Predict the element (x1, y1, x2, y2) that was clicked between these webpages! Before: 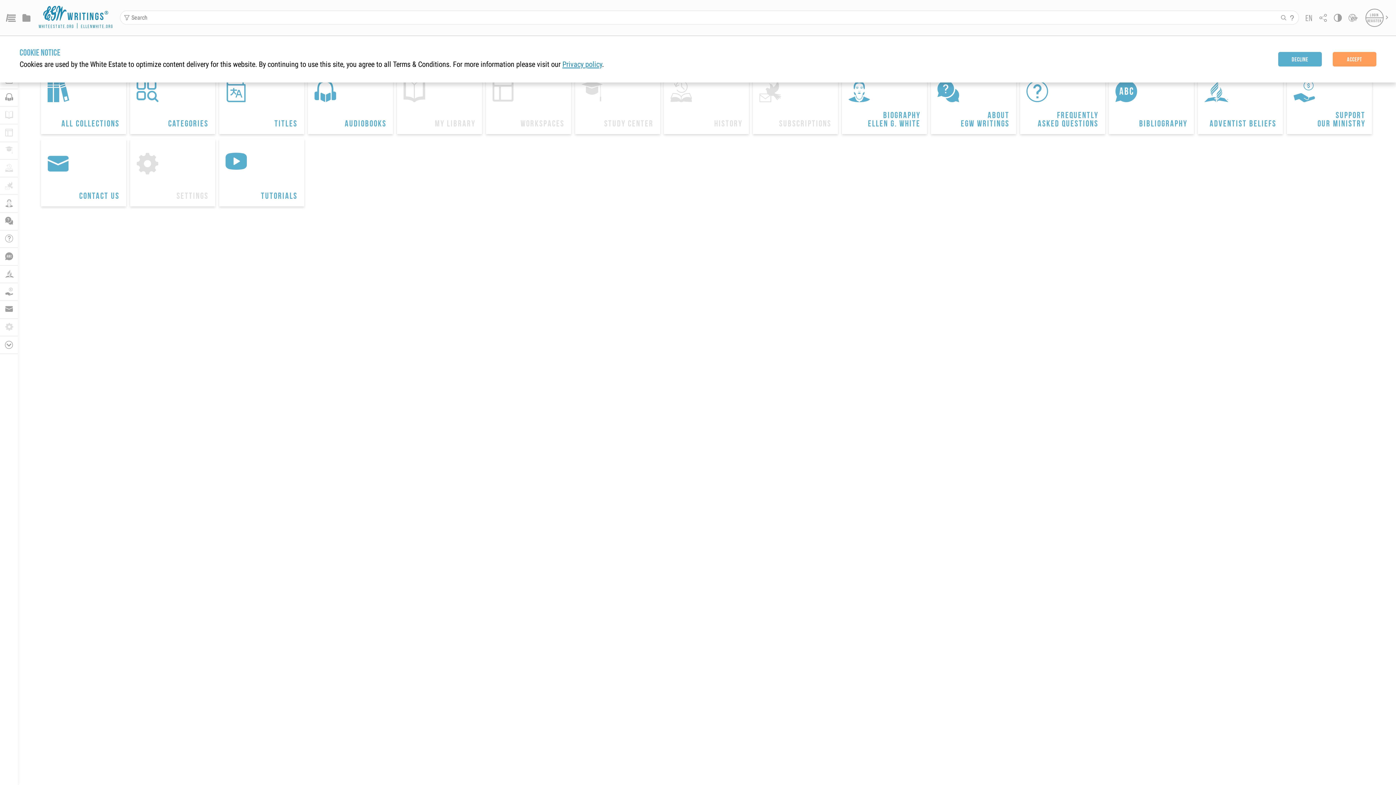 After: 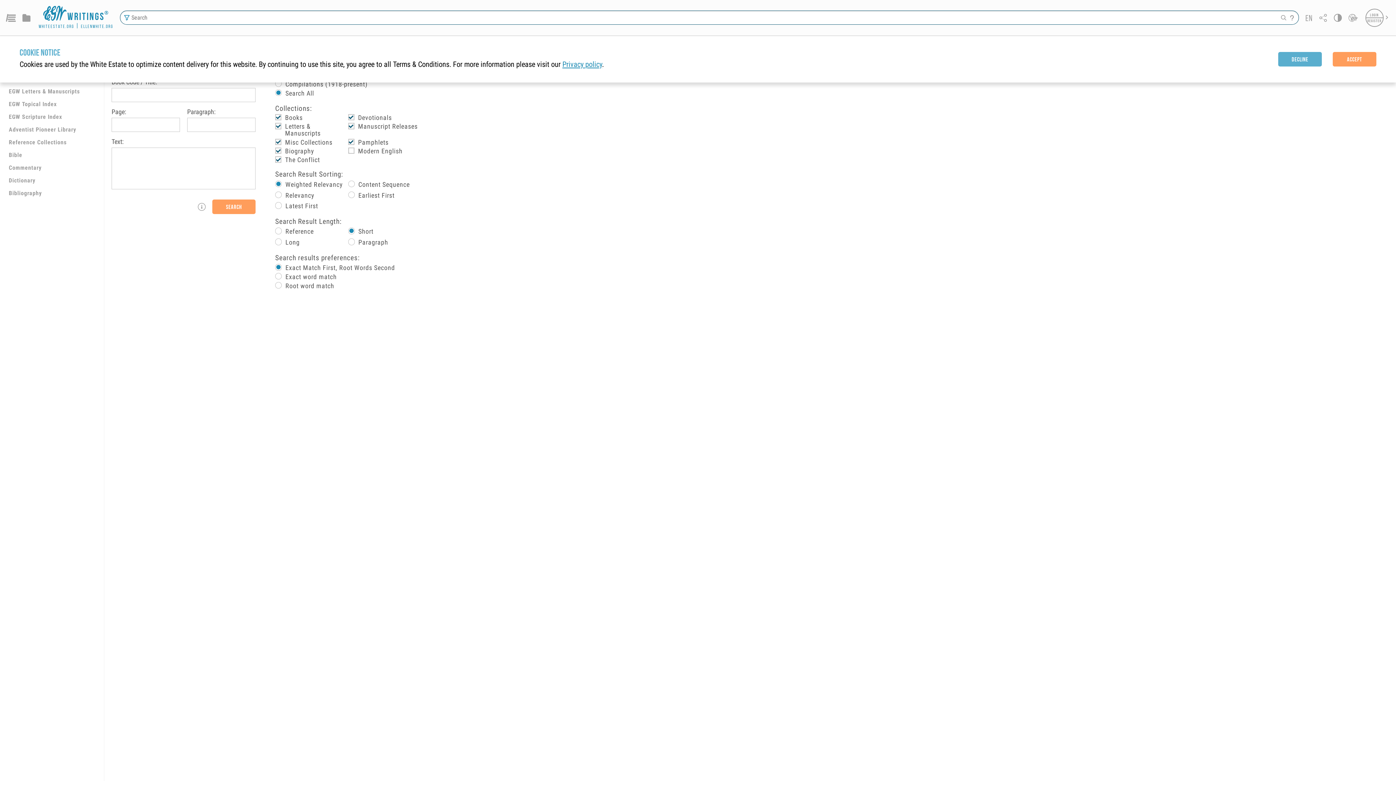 Action: bbox: (123, 14, 129, 20) label: Search Templates